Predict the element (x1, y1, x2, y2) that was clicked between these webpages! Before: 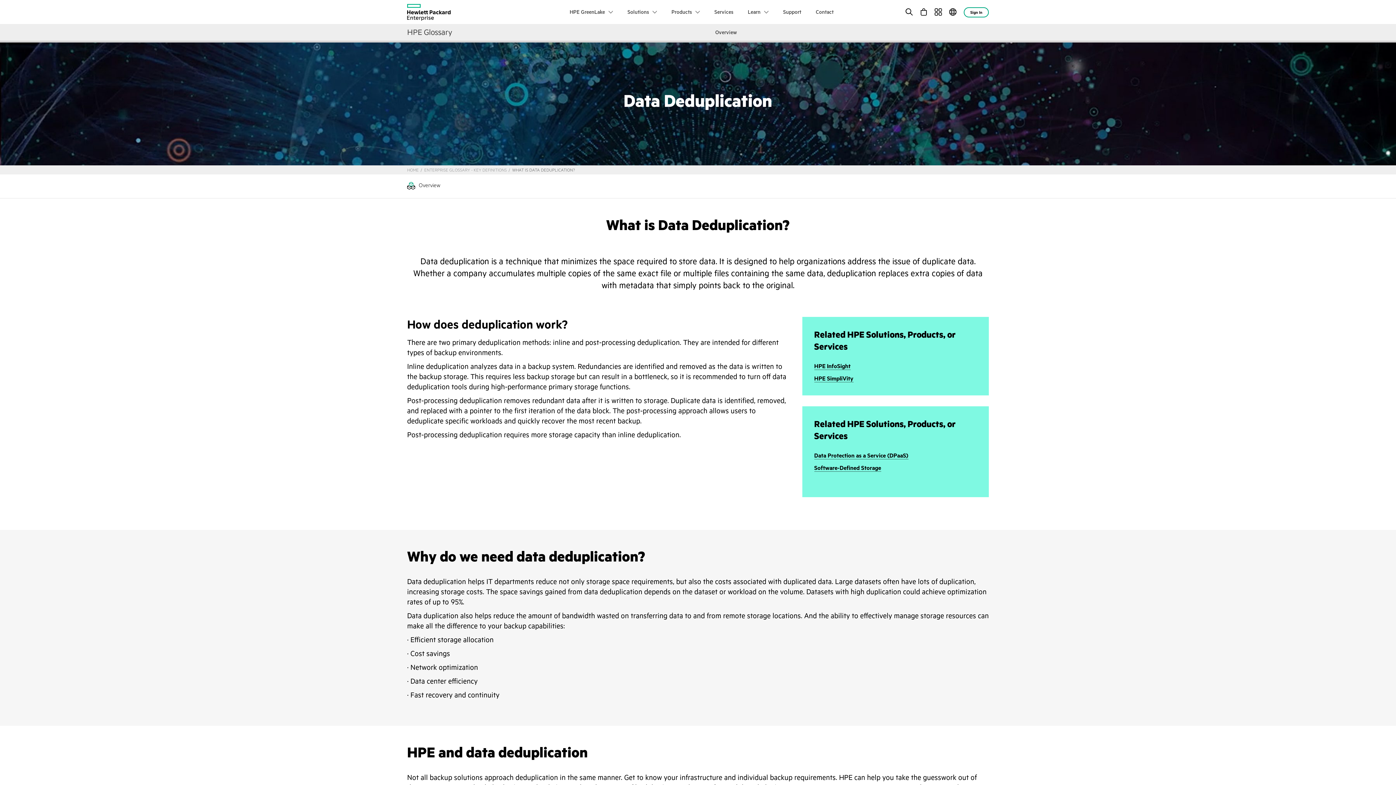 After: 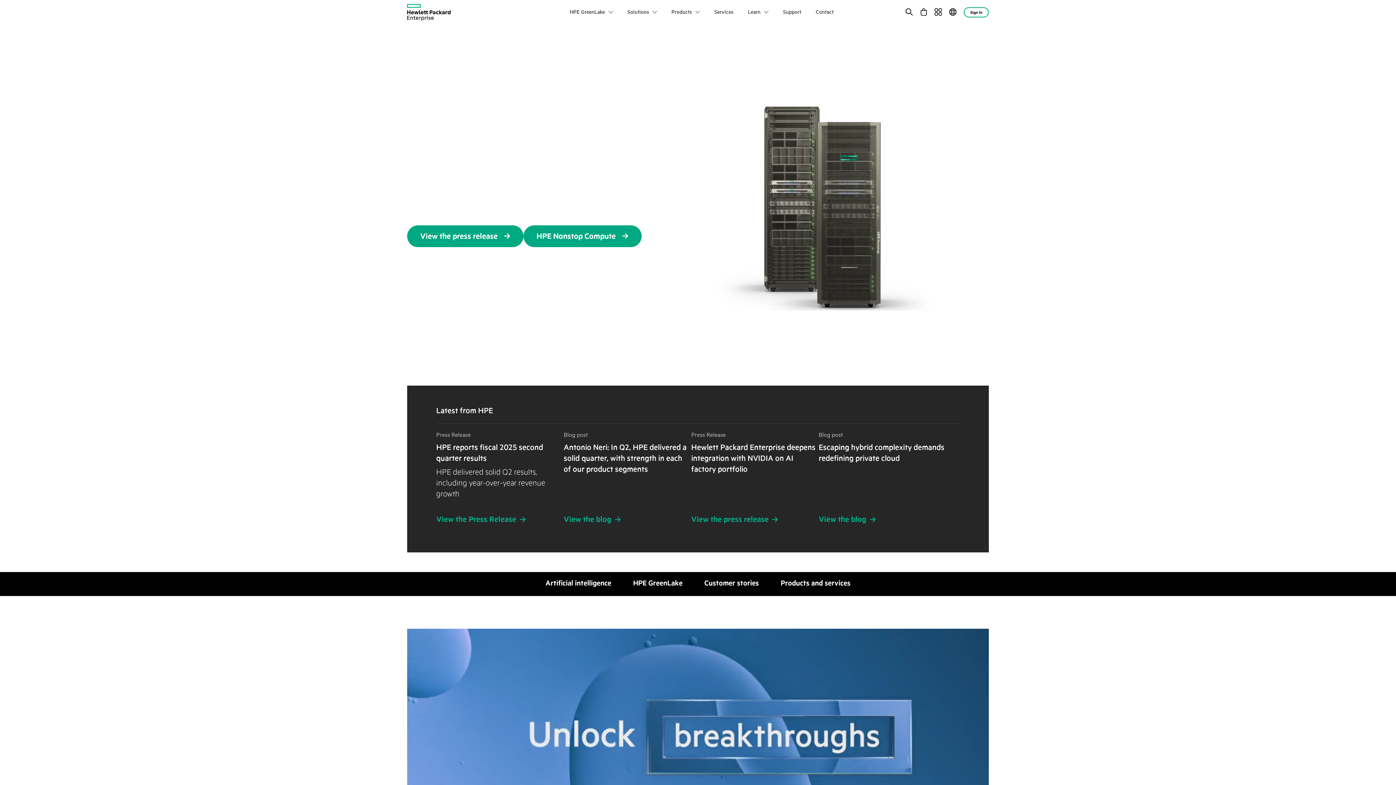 Action: label: Hewlett Packard Enterprise bbox: (407, 0, 450, 24)